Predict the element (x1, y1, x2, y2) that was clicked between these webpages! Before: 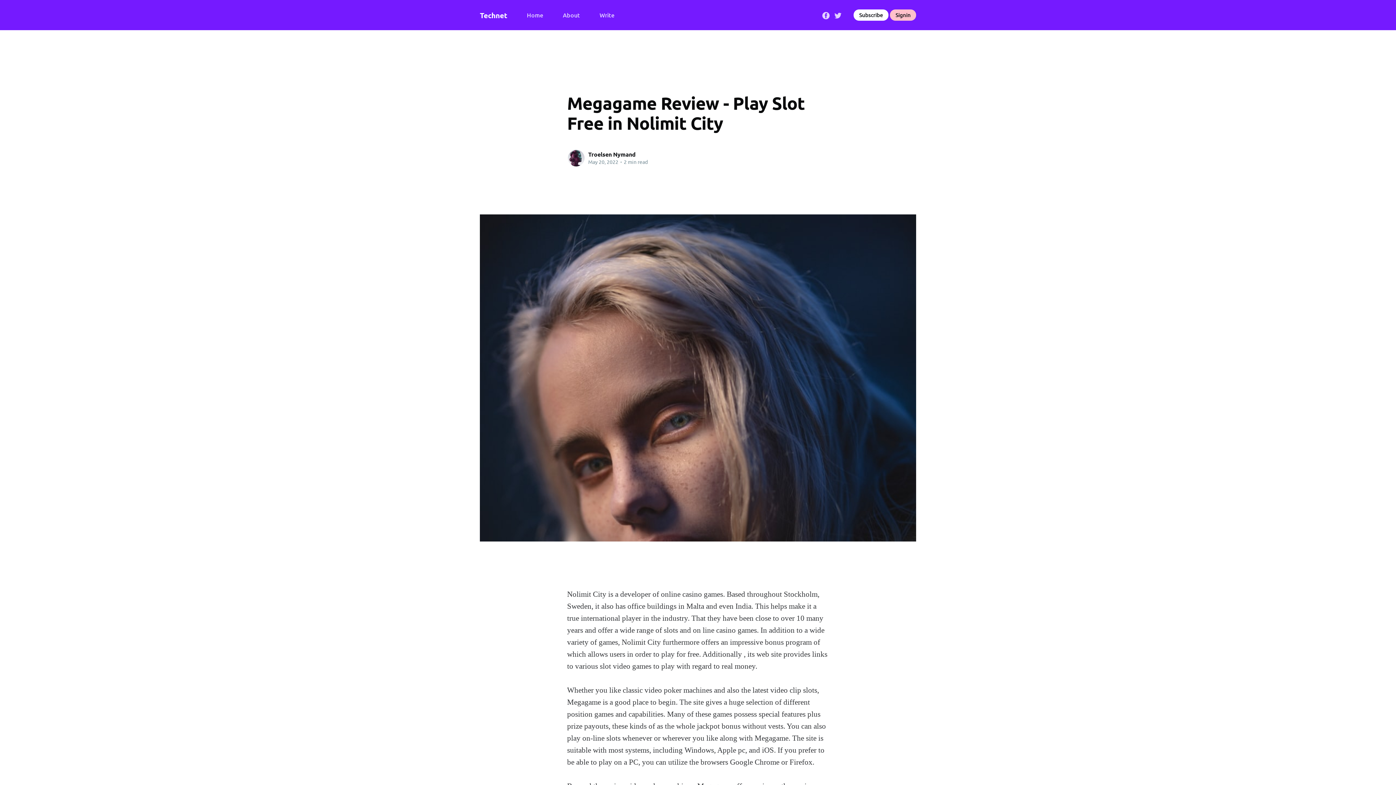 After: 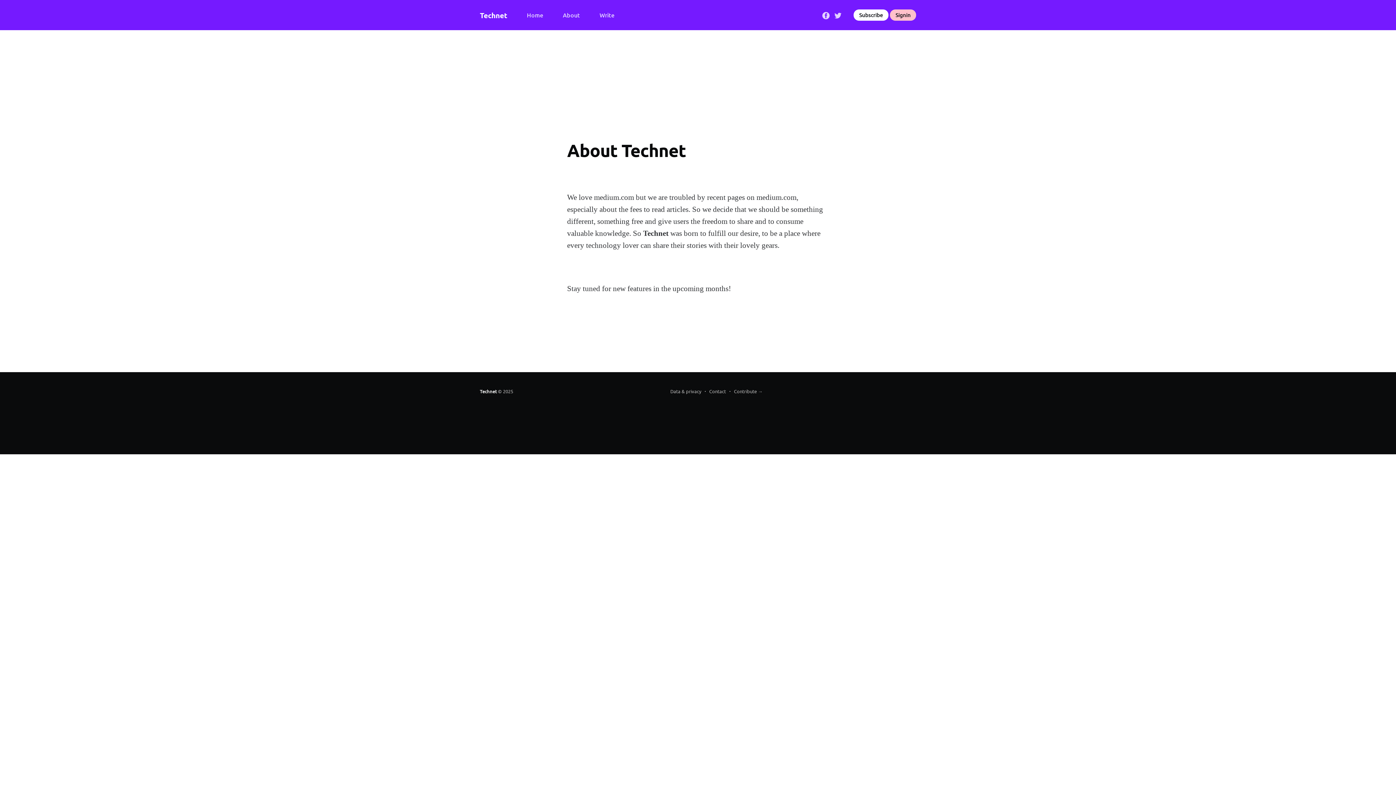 Action: bbox: (562, 8, 580, 21) label: About